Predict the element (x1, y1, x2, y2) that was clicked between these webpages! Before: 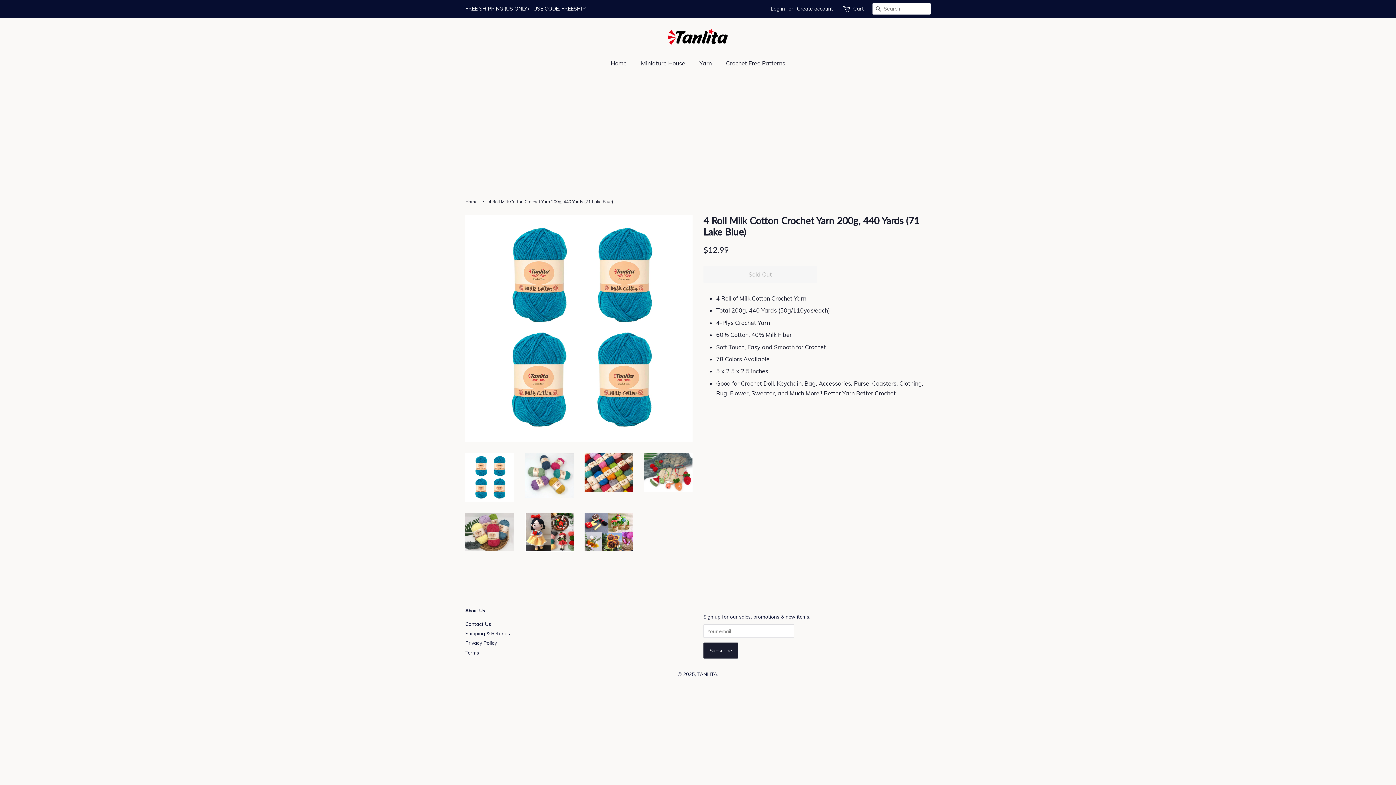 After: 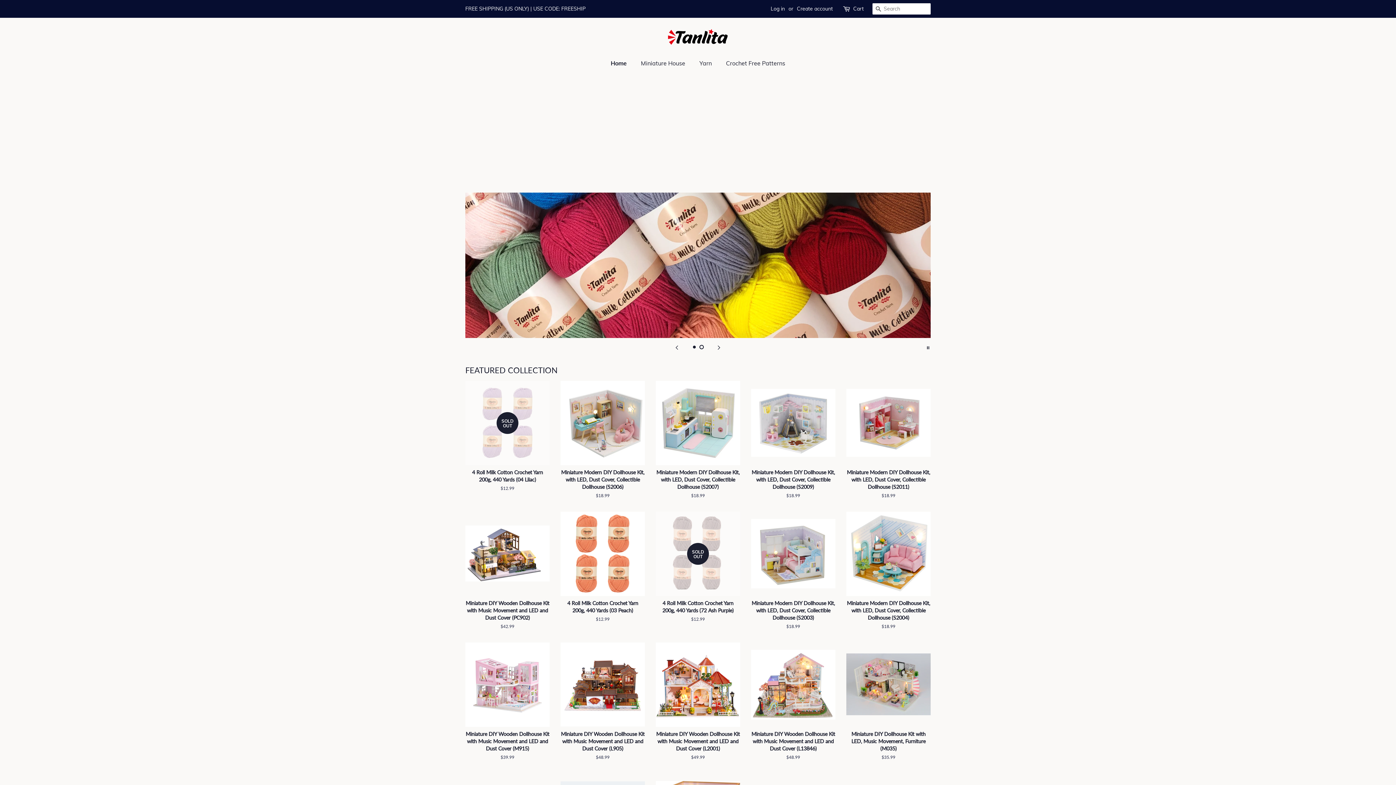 Action: bbox: (697, 671, 717, 677) label: TANLITA